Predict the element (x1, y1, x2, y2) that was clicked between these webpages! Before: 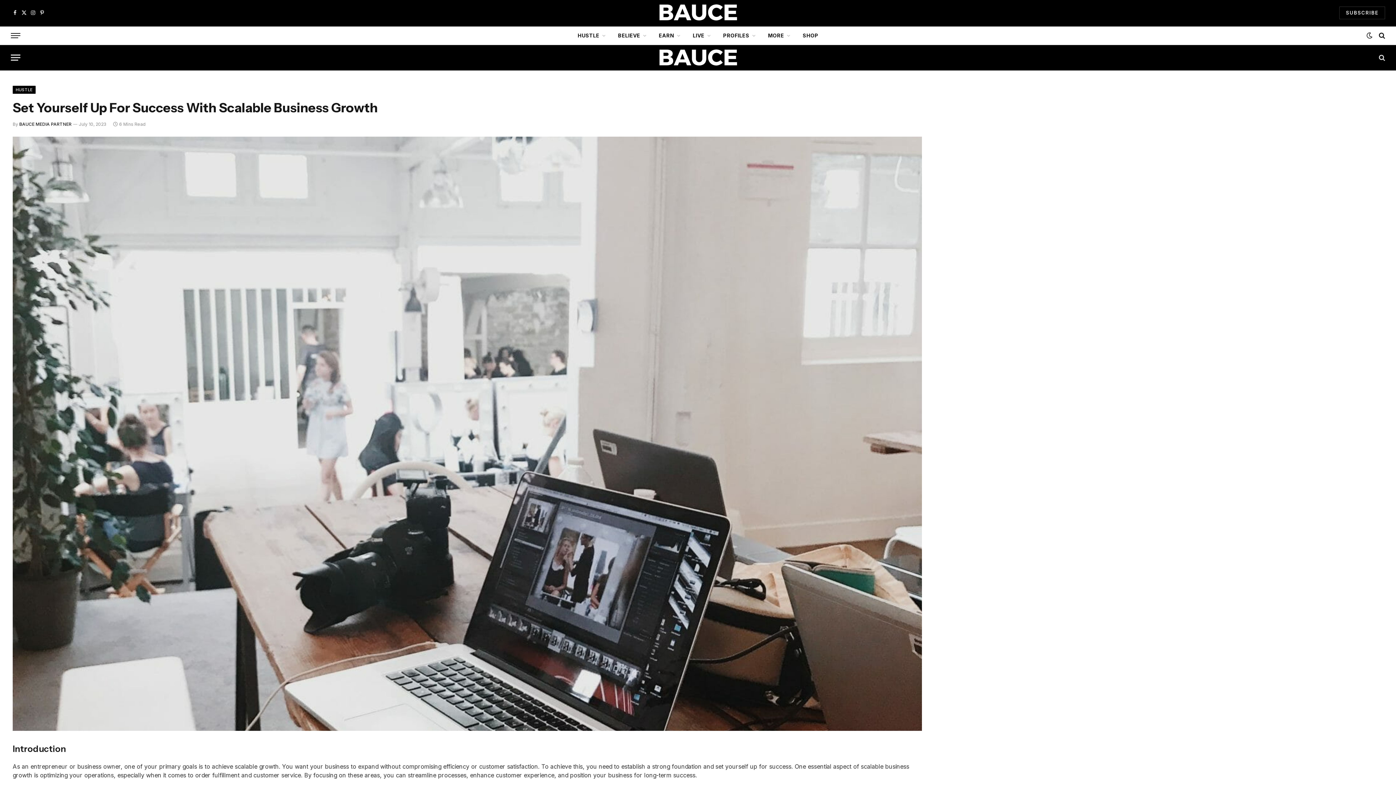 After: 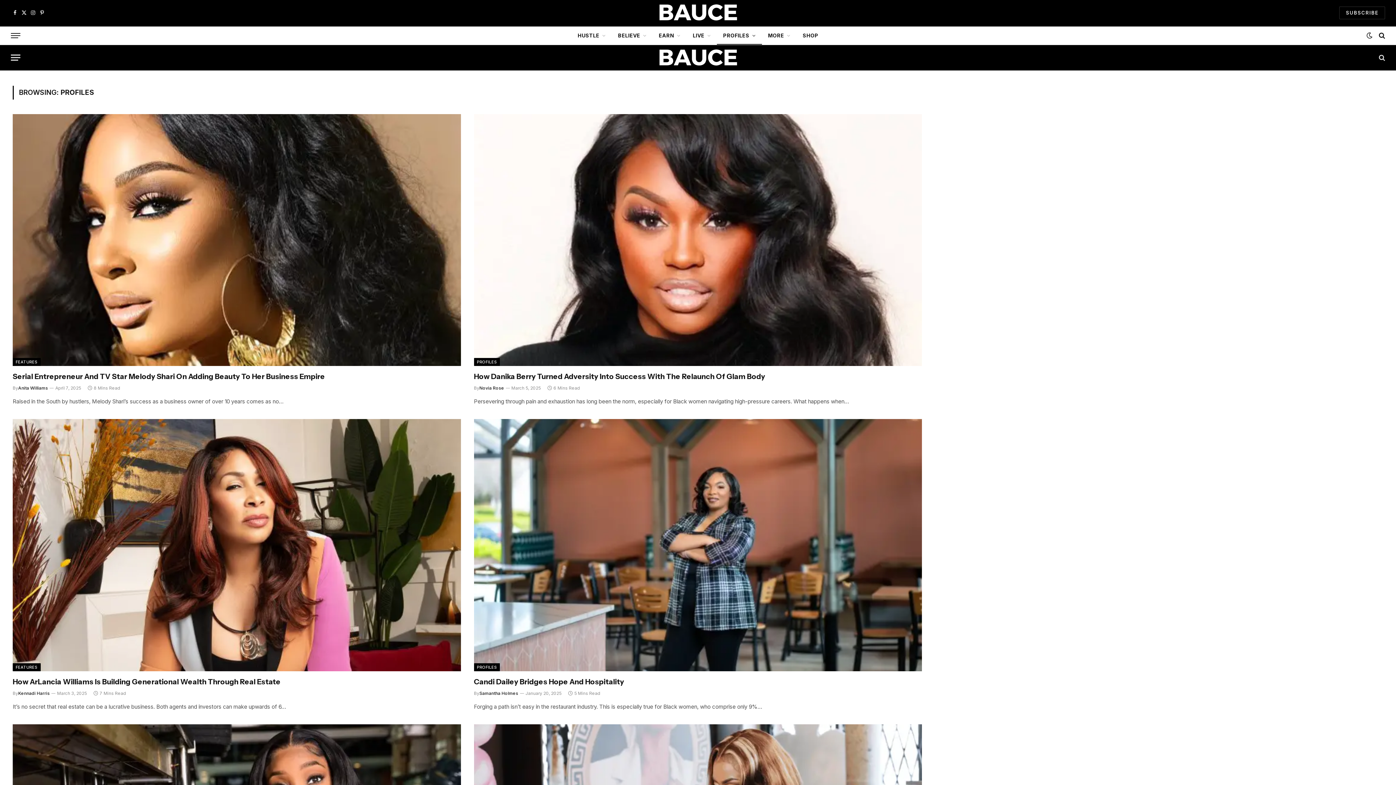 Action: label: PROFILES bbox: (717, 26, 762, 44)